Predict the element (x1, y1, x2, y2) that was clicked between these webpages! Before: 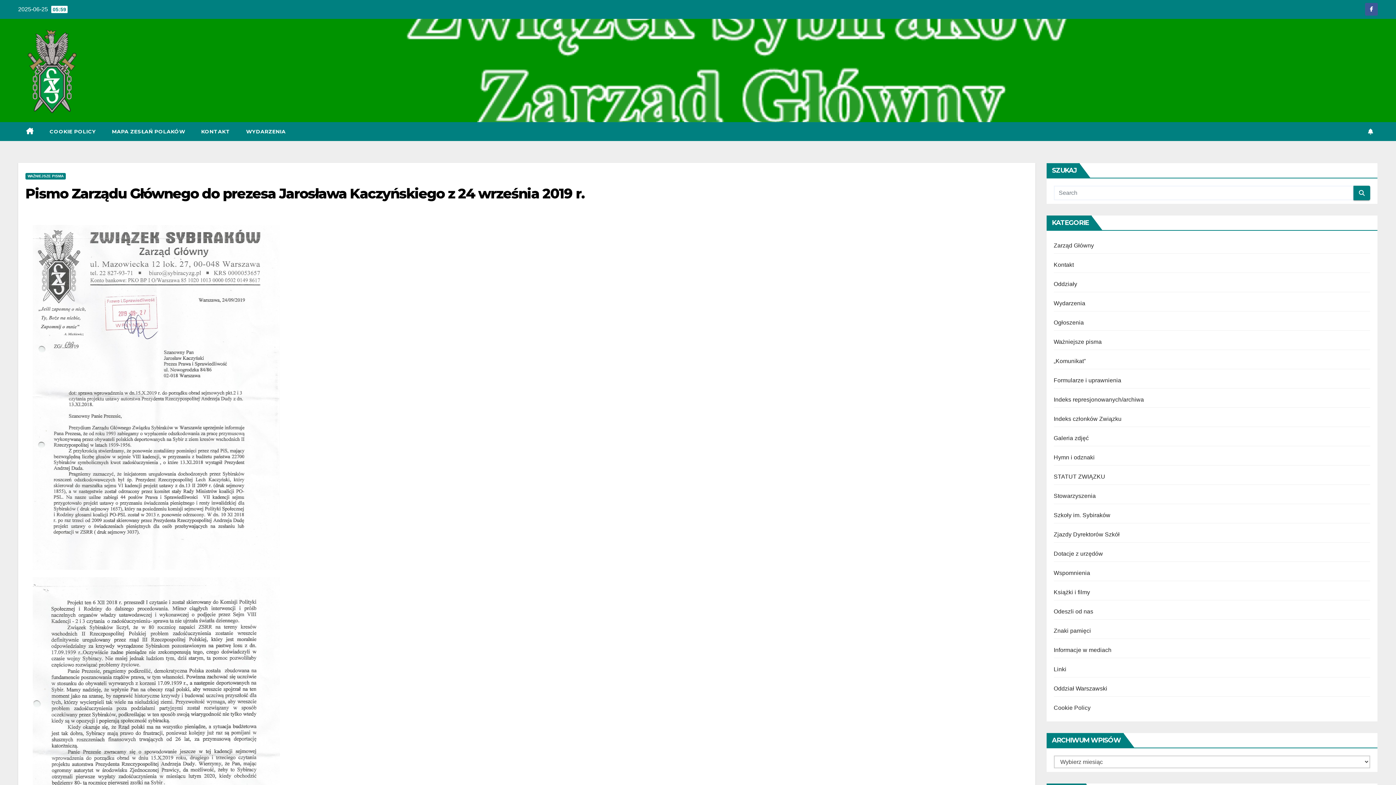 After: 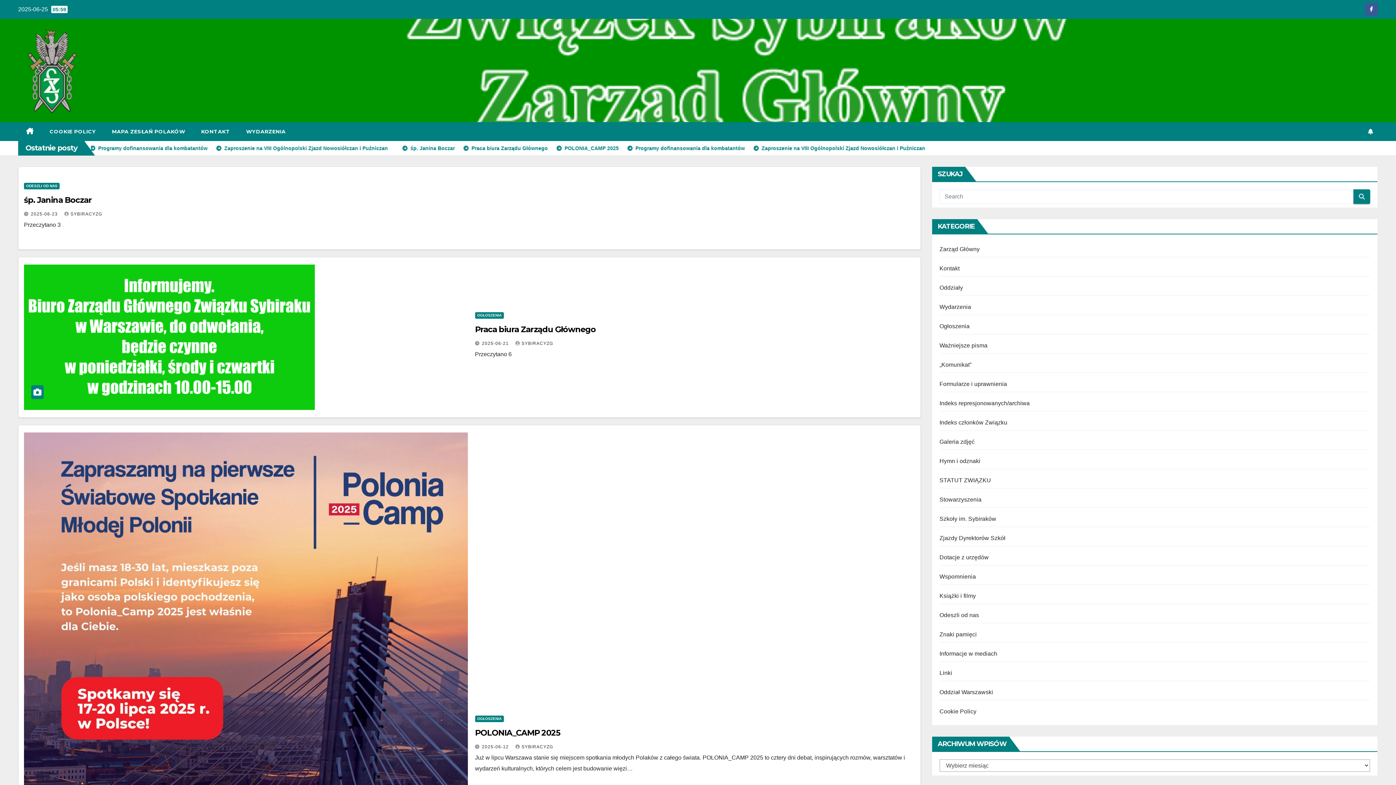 Action: bbox: (18, 122, 41, 141)